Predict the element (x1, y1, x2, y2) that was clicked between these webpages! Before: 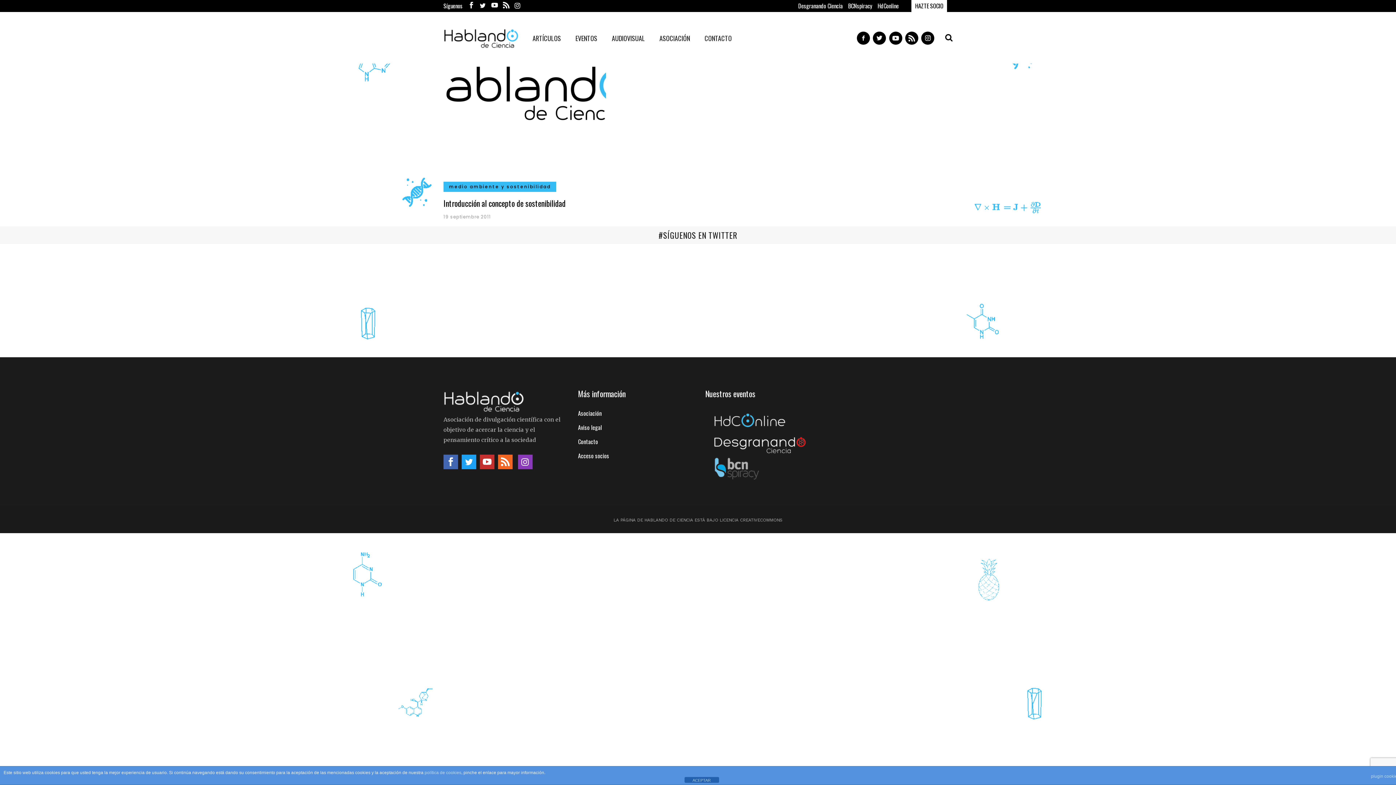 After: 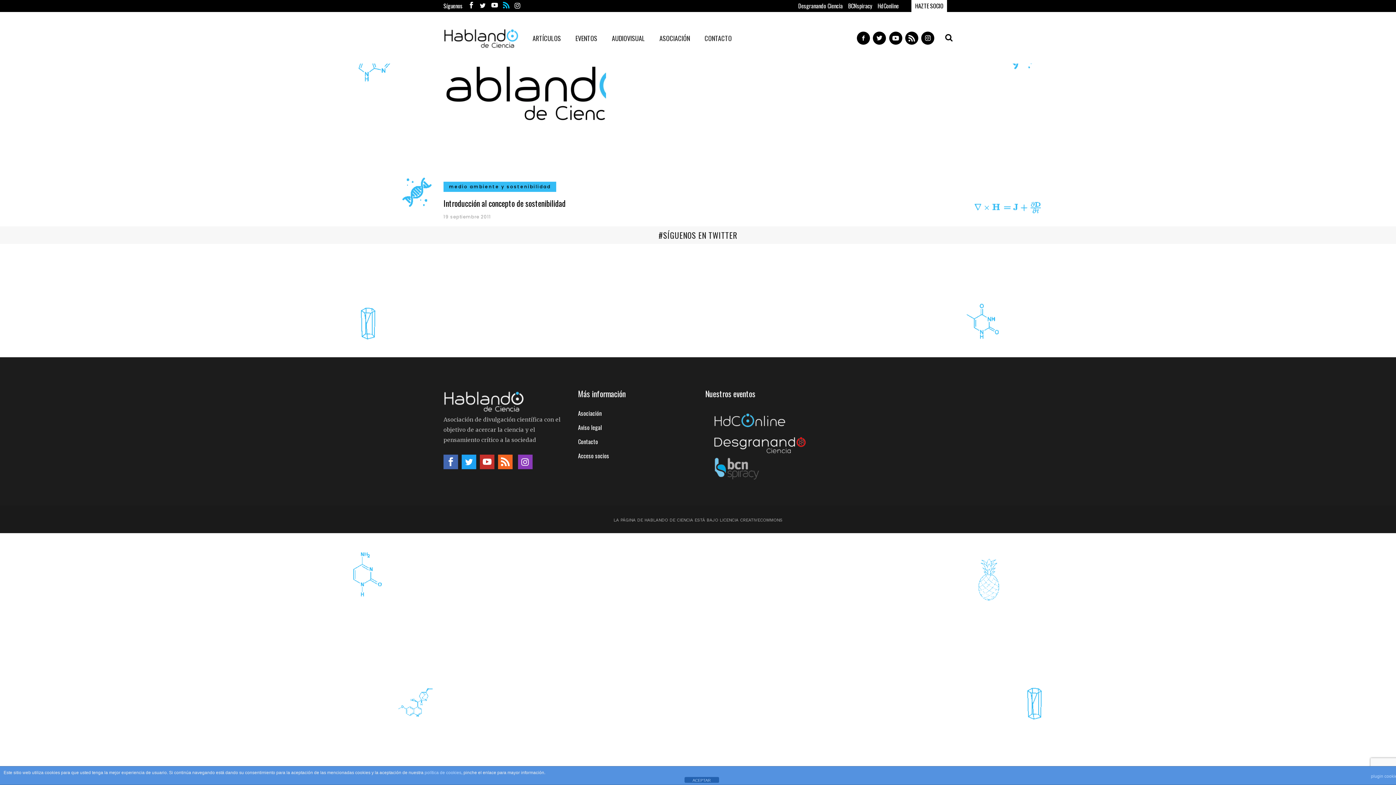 Action: bbox: (503, 0, 514, 12)